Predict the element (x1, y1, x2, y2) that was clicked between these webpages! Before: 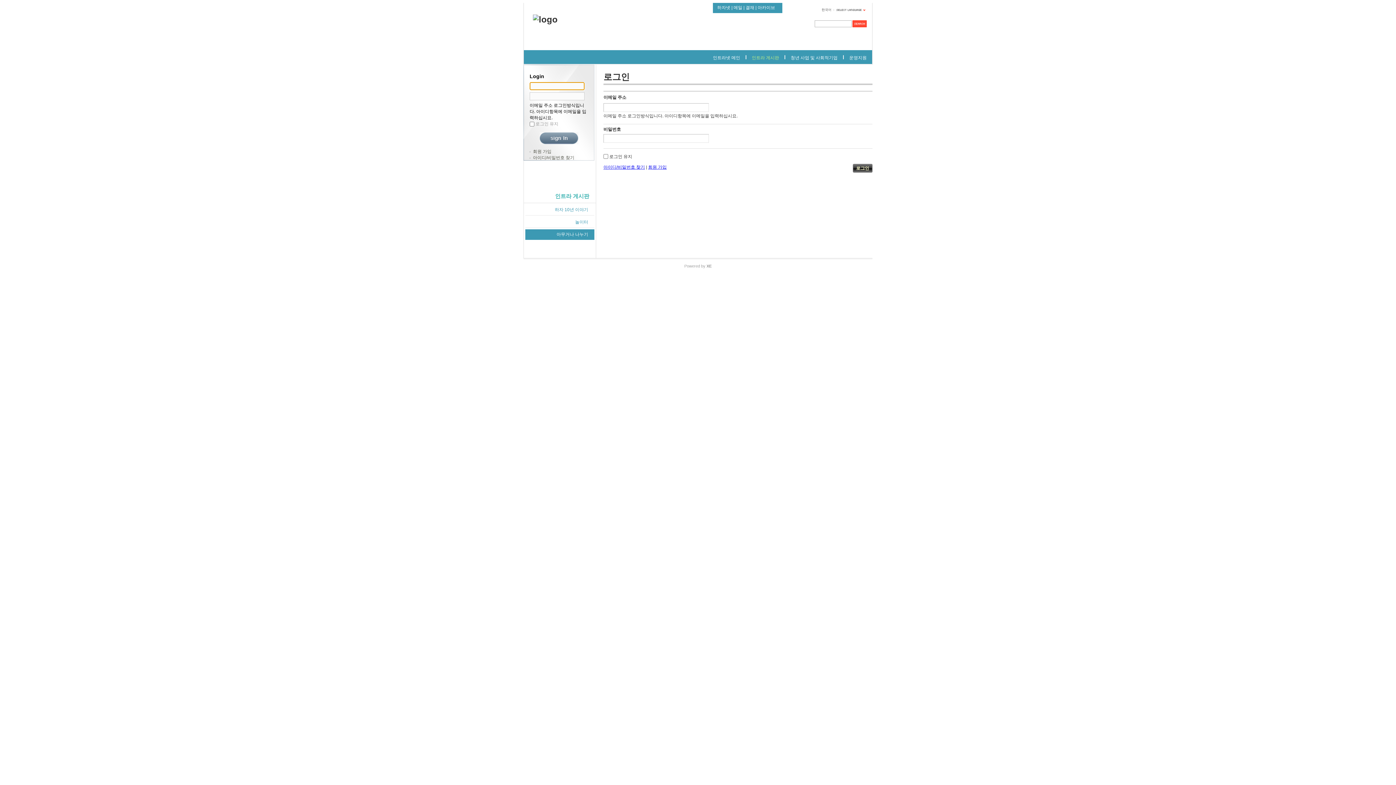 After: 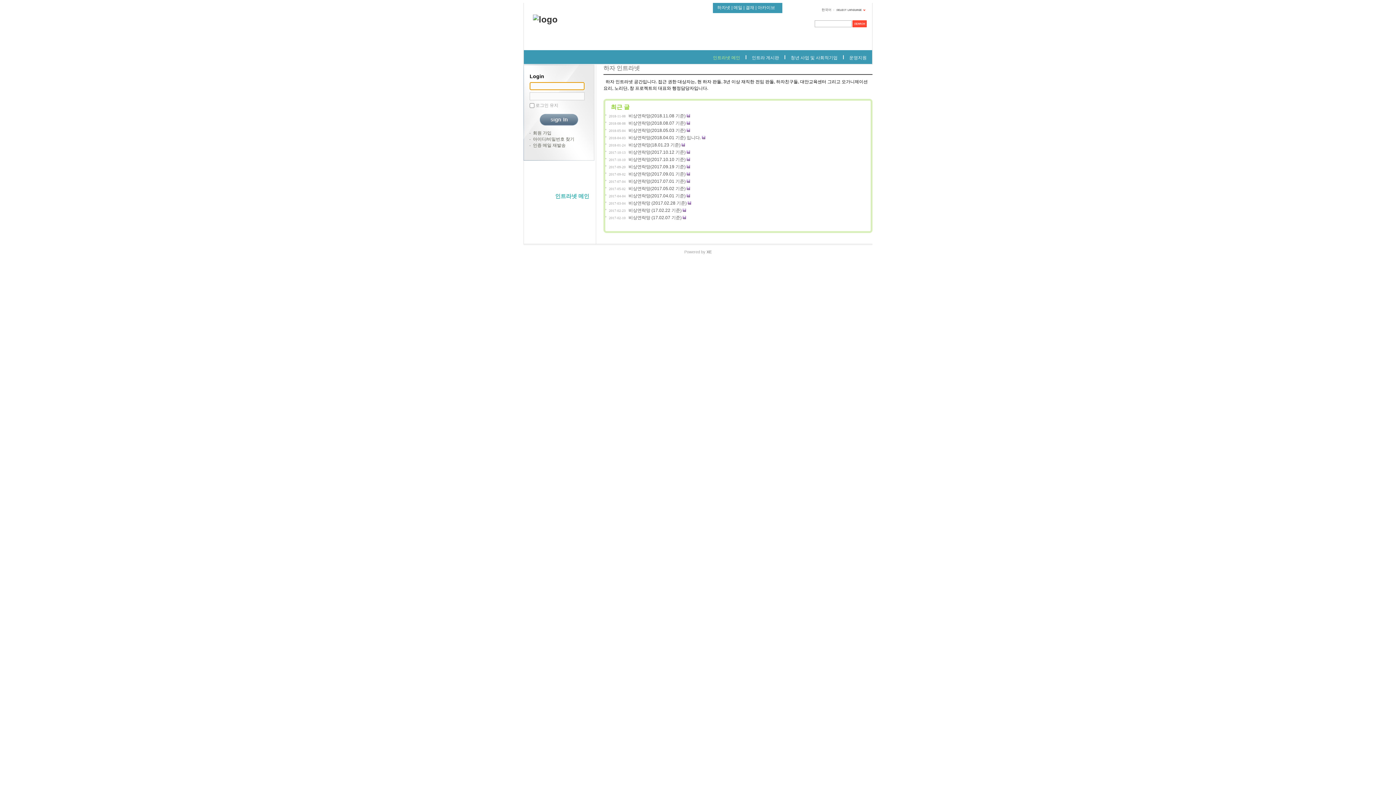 Action: label: 아무거나 나누기 bbox: (525, 229, 594, 240)